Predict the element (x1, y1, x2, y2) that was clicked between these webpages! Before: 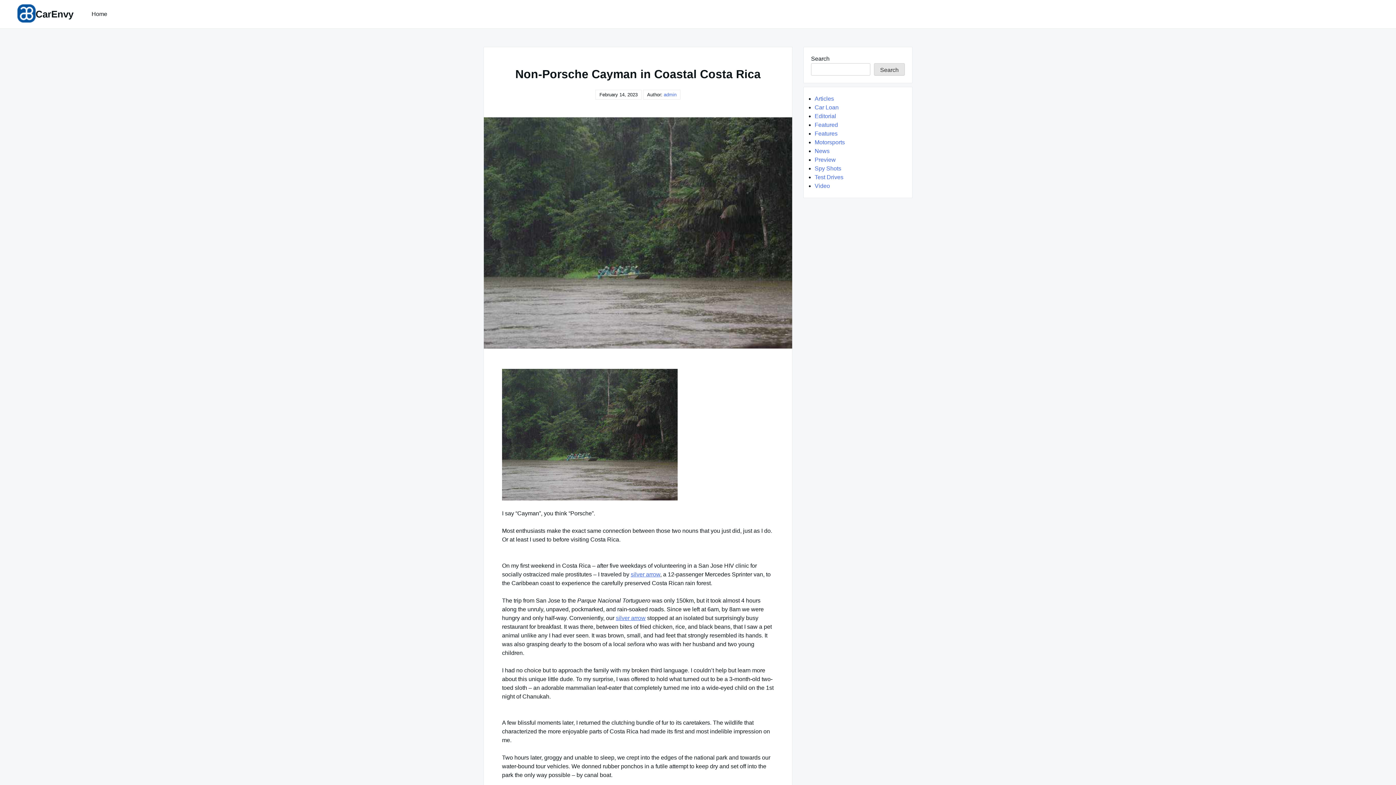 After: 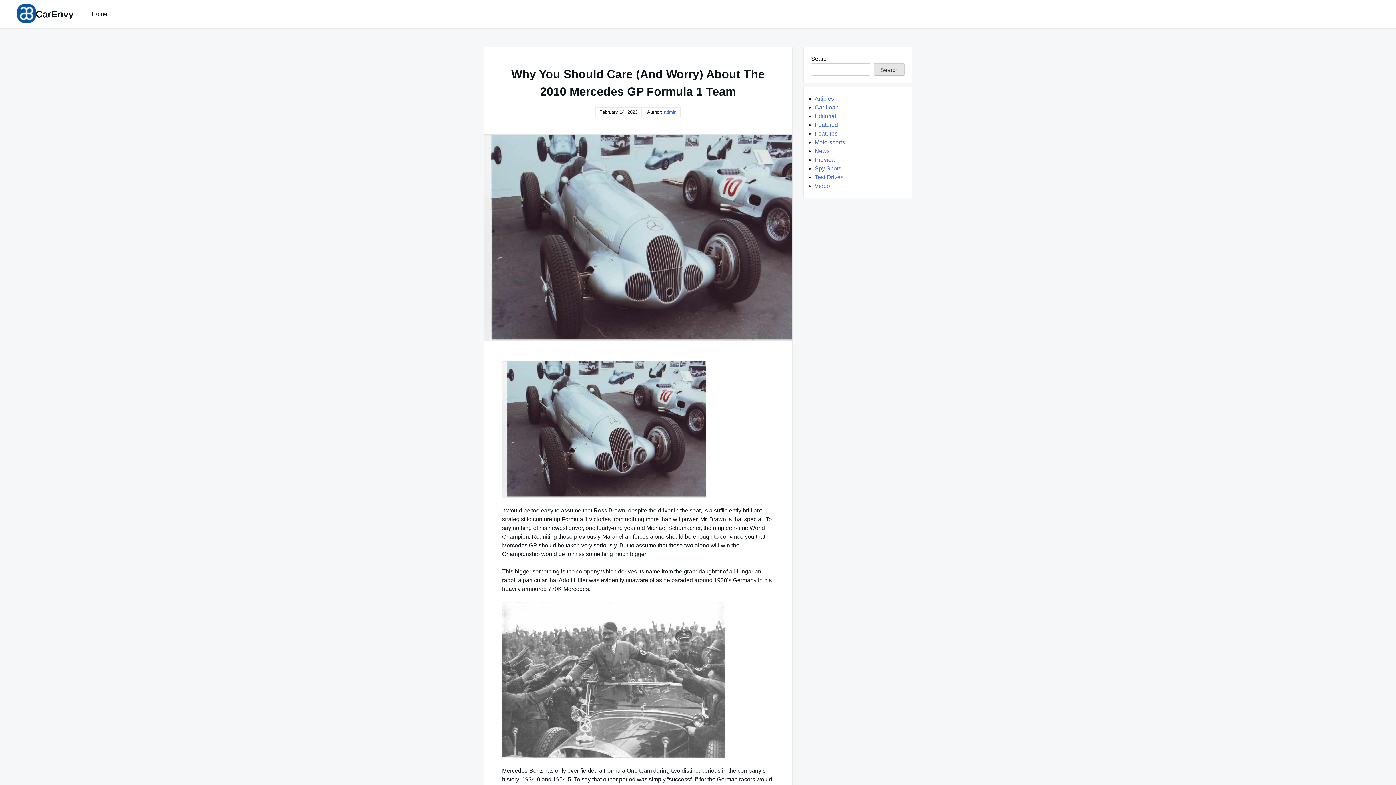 Action: bbox: (616, 615, 645, 621) label: silver arrow